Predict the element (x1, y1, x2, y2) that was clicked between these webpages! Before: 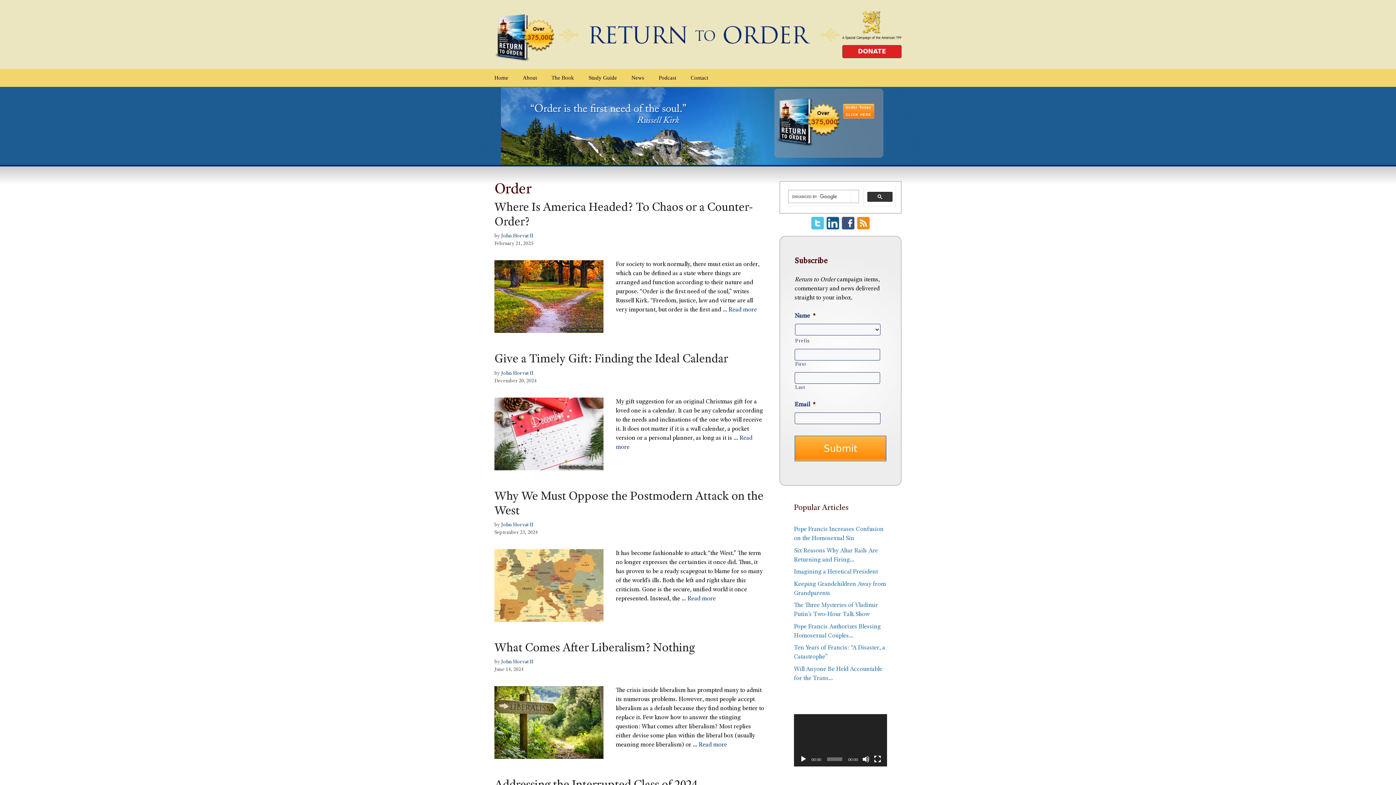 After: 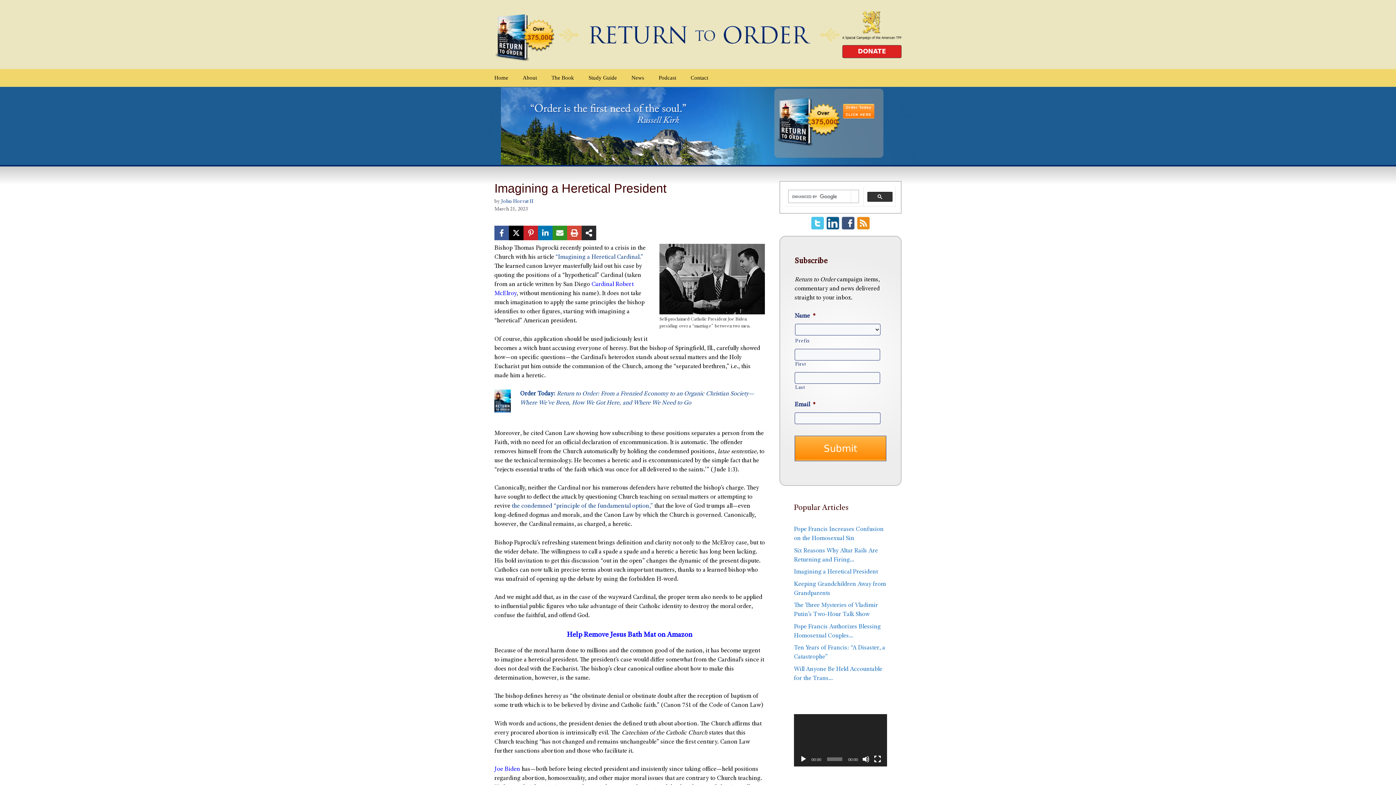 Action: bbox: (794, 569, 878, 575) label: Imagining a Heretical President